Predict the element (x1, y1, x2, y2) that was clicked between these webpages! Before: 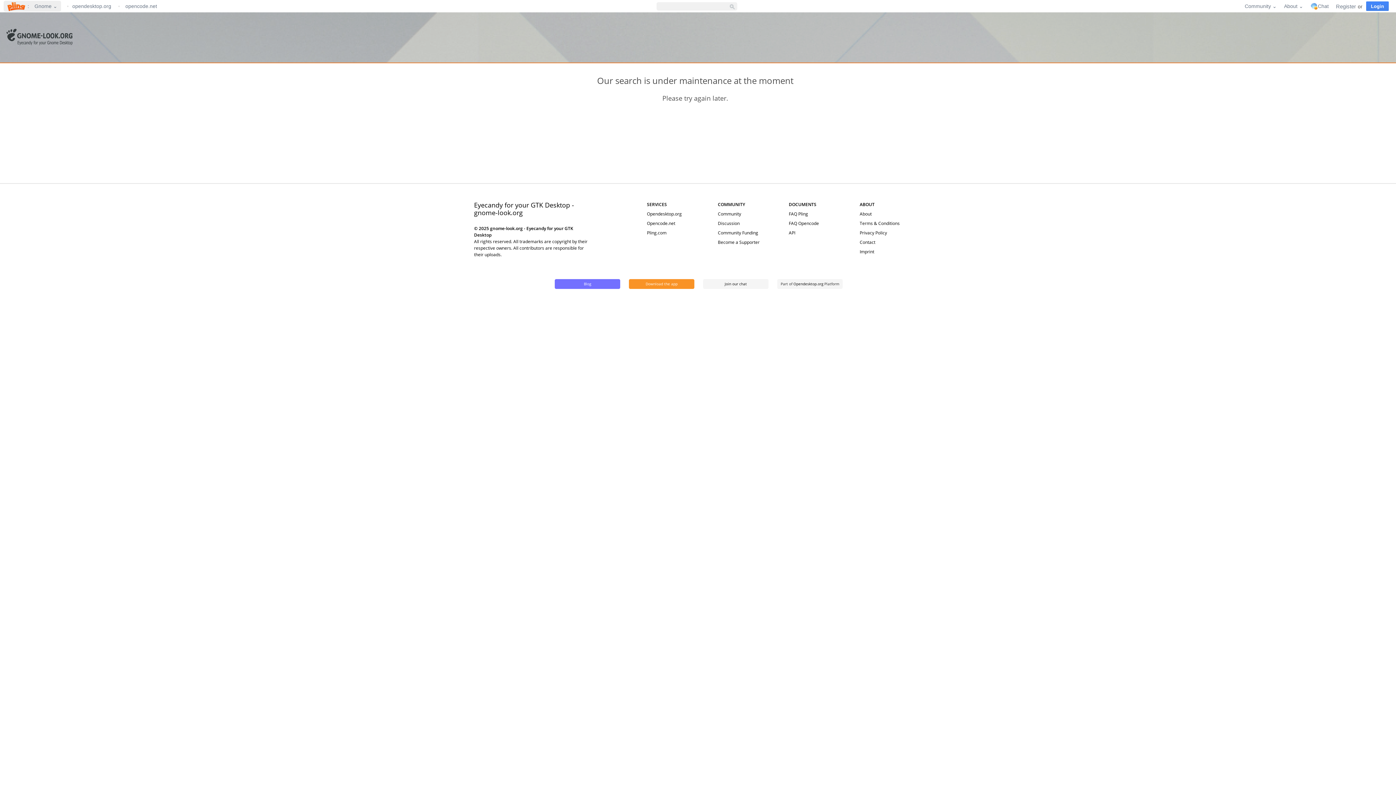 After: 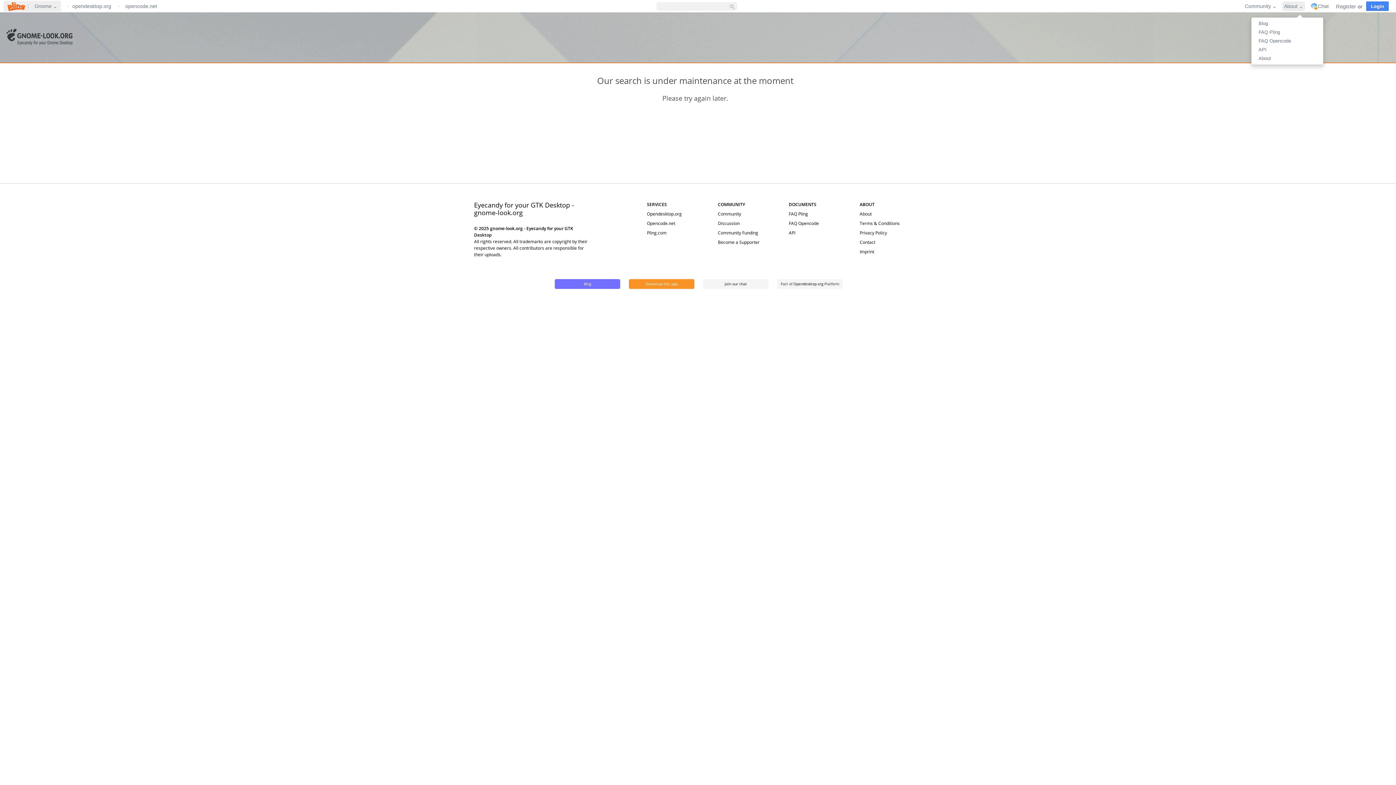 Action: label: About ⌄ bbox: (1282, 1, 1305, 10)